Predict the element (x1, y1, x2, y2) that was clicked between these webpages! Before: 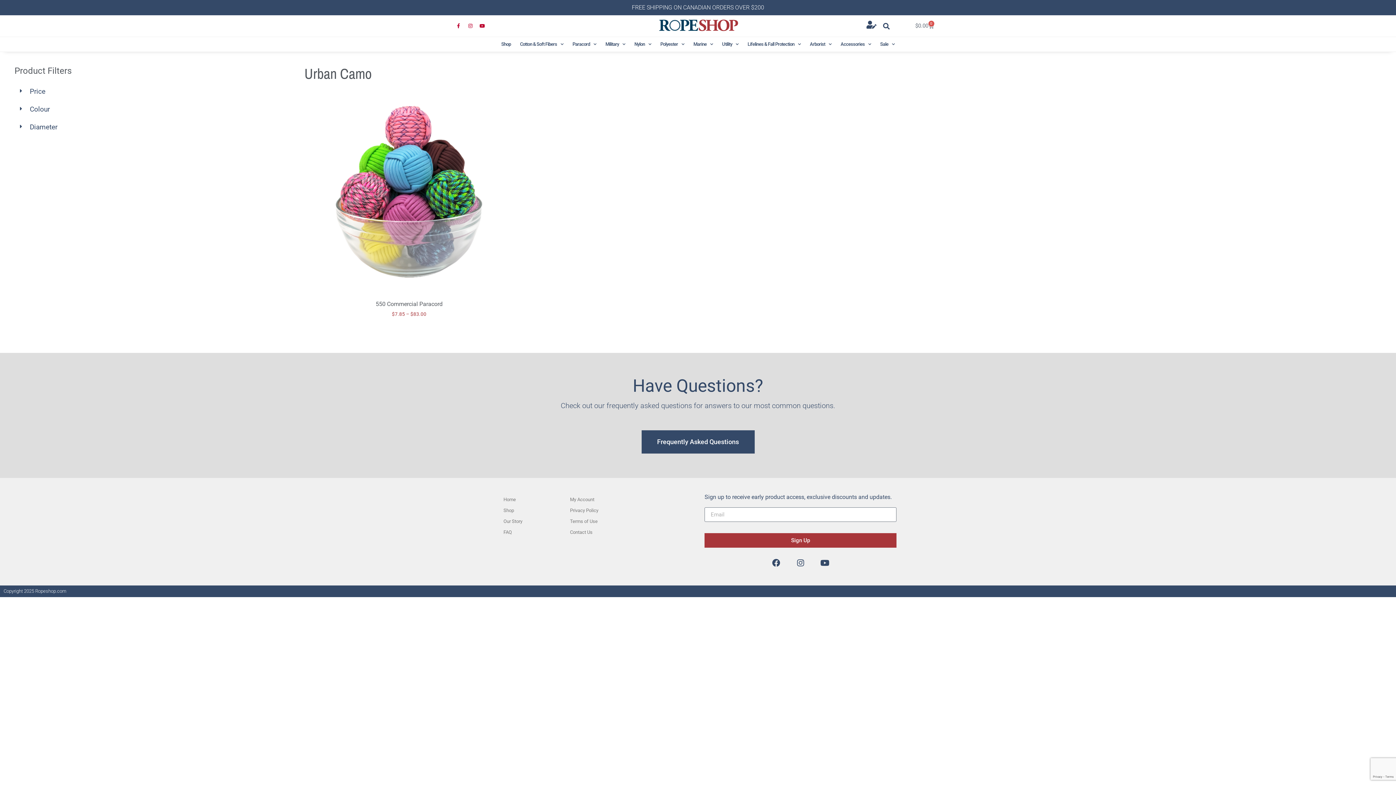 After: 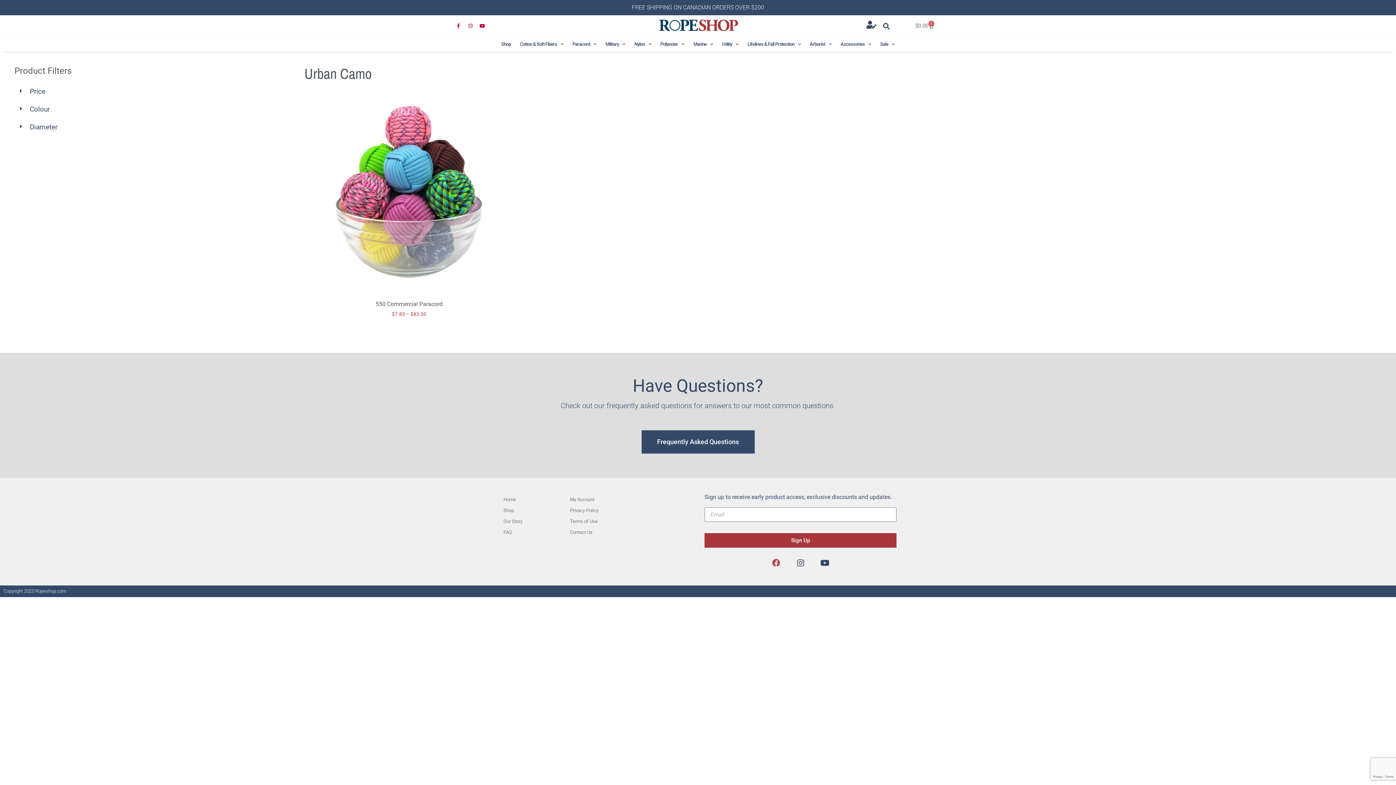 Action: label: Facebook bbox: (768, 555, 784, 571)